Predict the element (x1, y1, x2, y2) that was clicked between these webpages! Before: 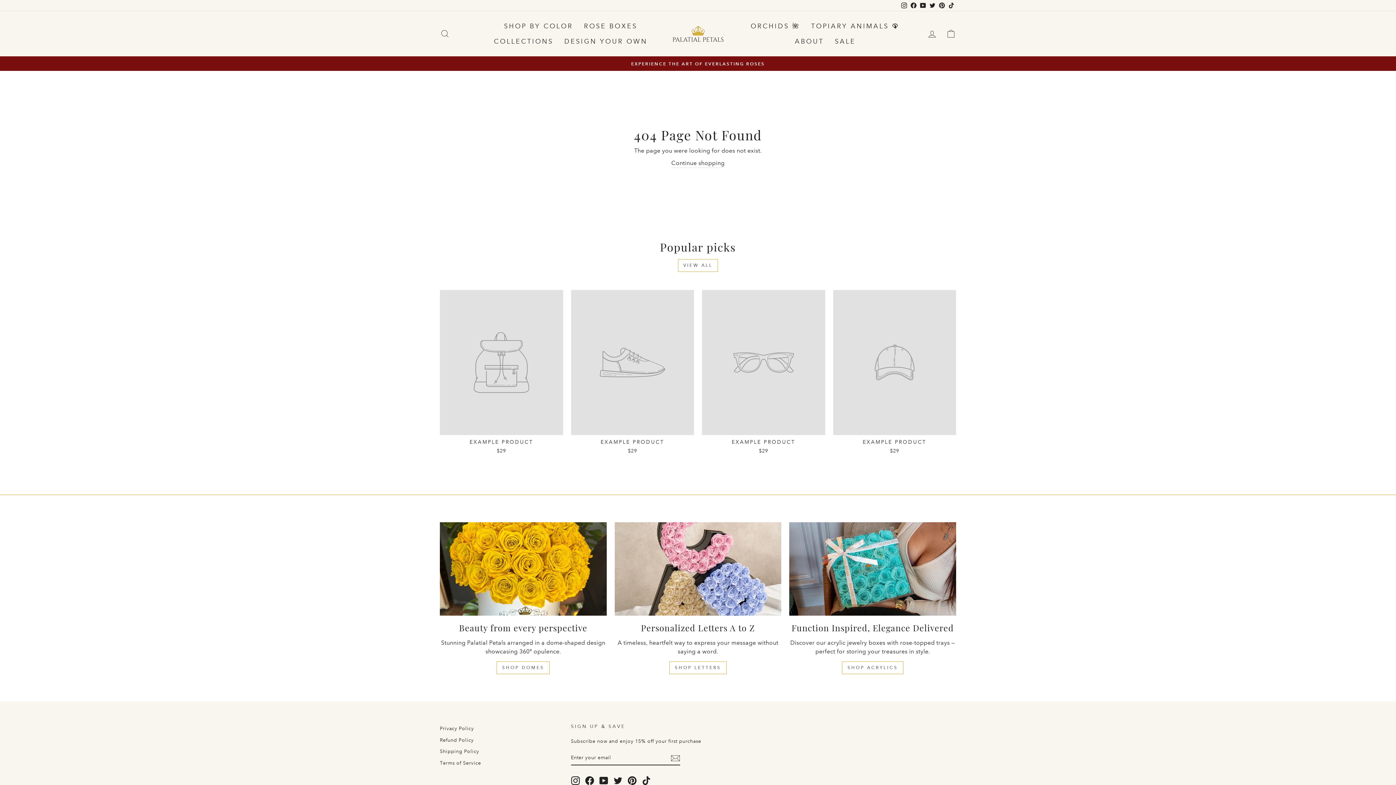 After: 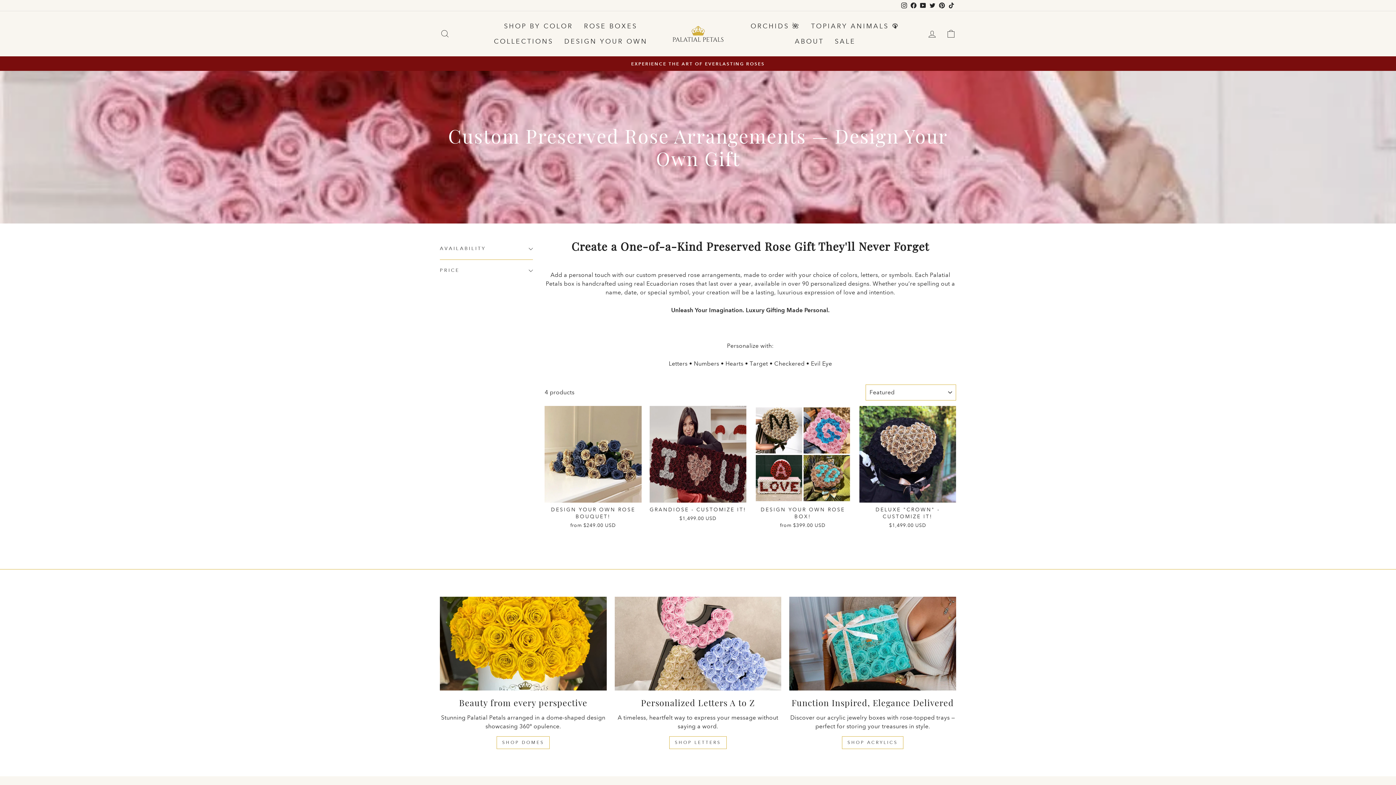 Action: label: DESIGN YOUR OWN bbox: (558, 33, 653, 49)